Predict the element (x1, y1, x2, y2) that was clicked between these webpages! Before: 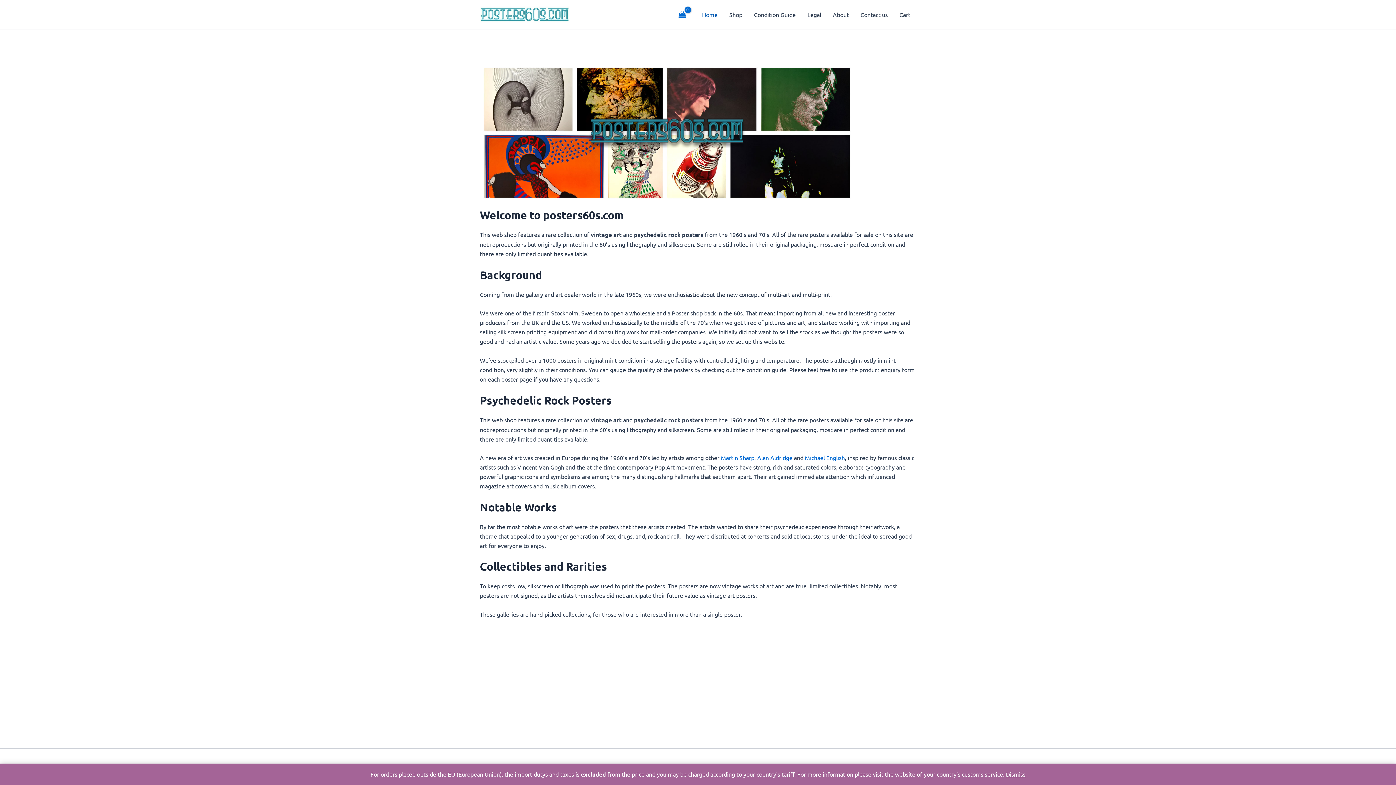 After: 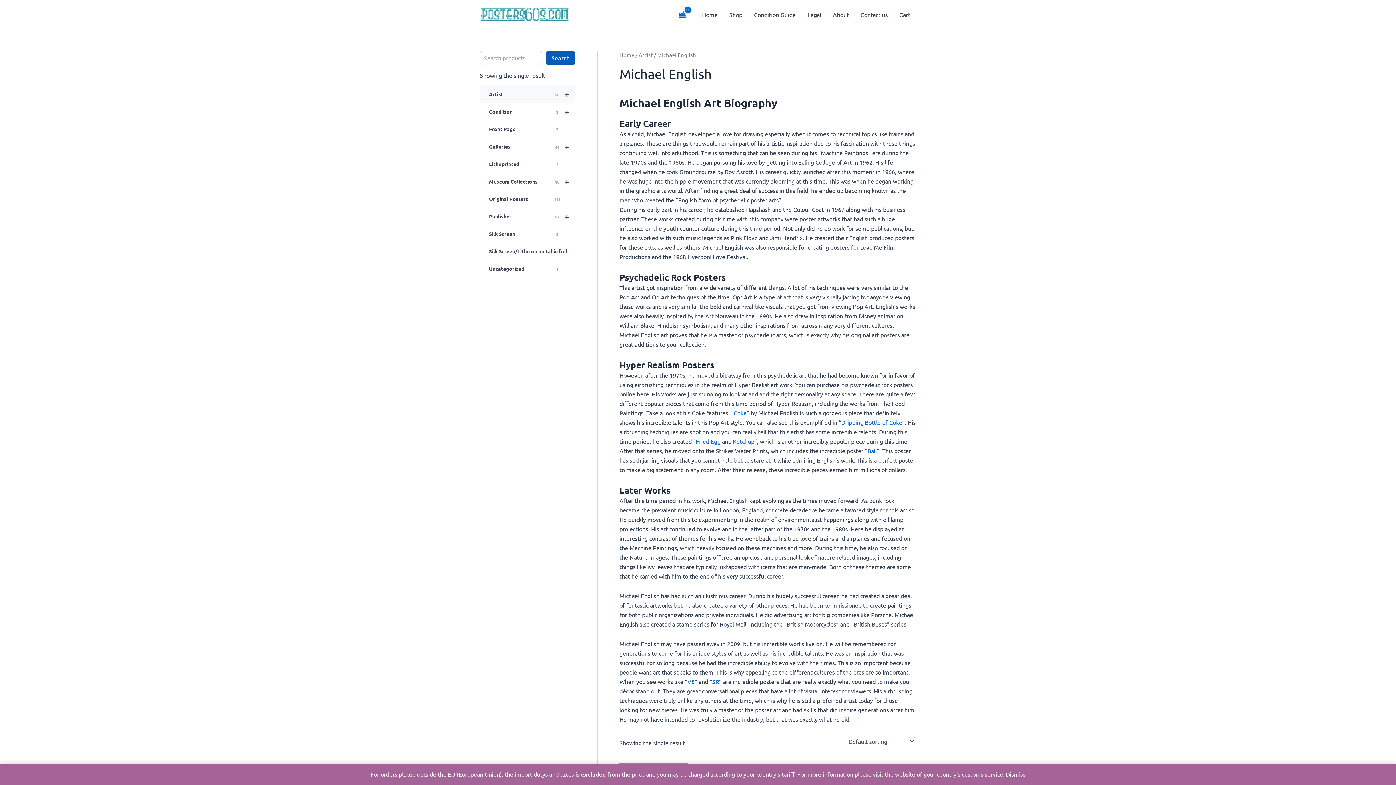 Action: bbox: (805, 454, 845, 461) label: Michael English